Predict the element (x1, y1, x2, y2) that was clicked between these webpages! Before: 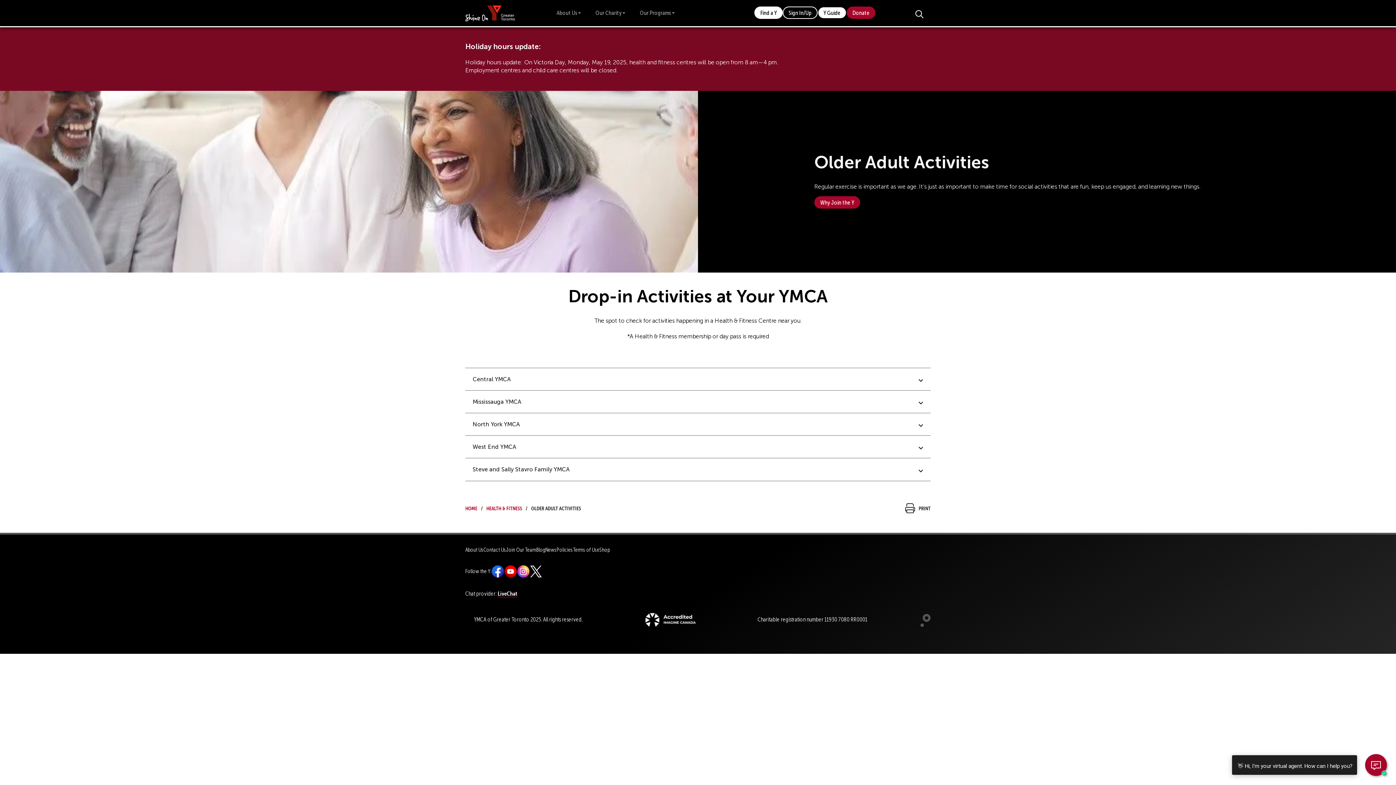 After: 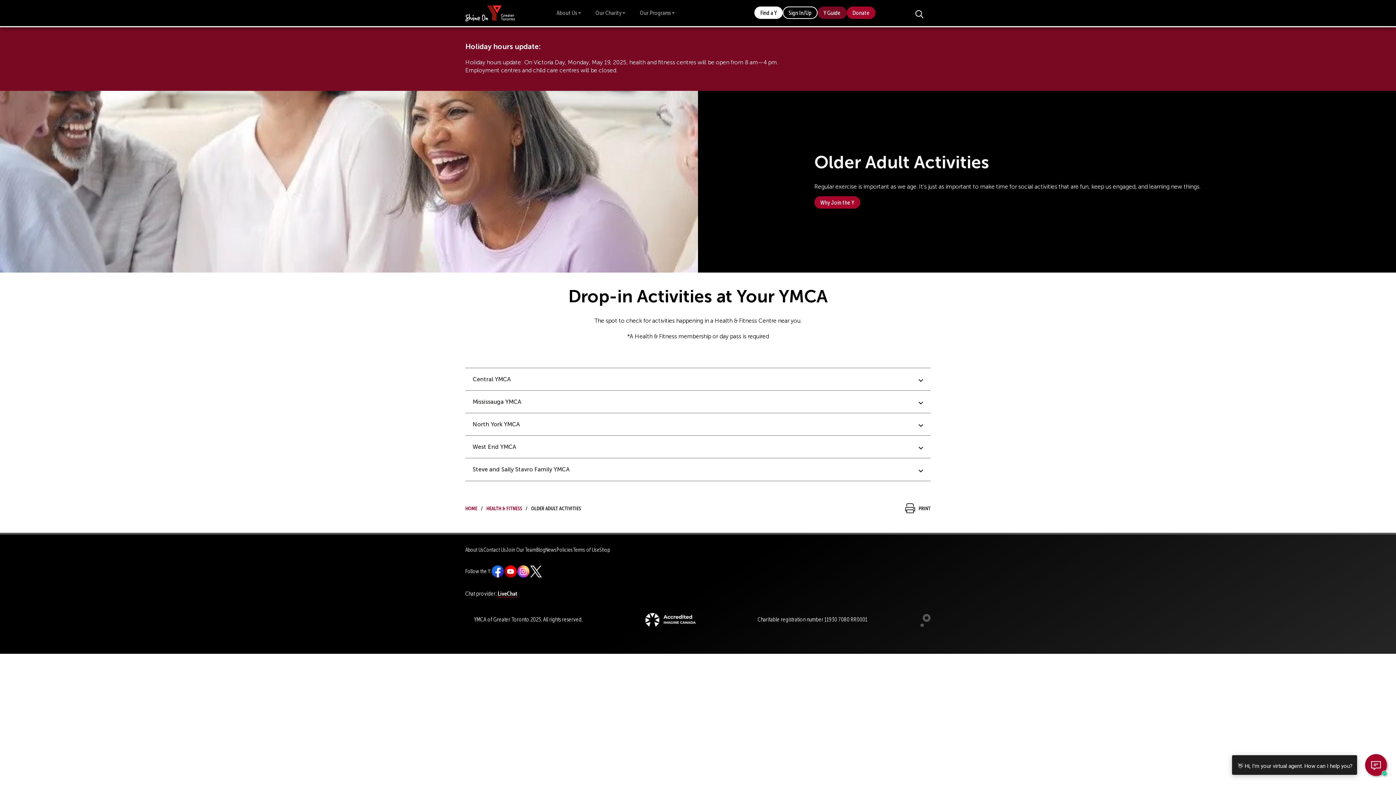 Action: label: Y Guide bbox: (817, 6, 846, 19)